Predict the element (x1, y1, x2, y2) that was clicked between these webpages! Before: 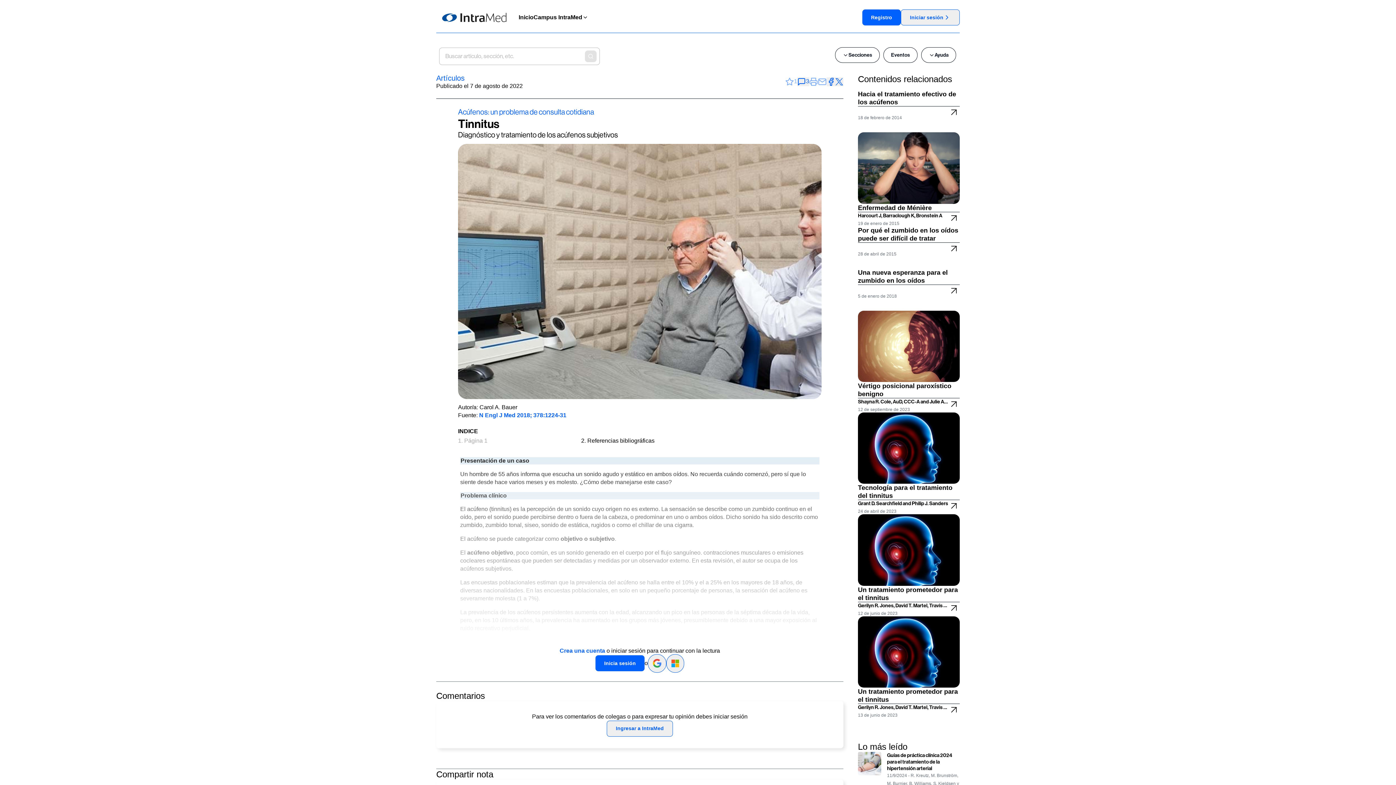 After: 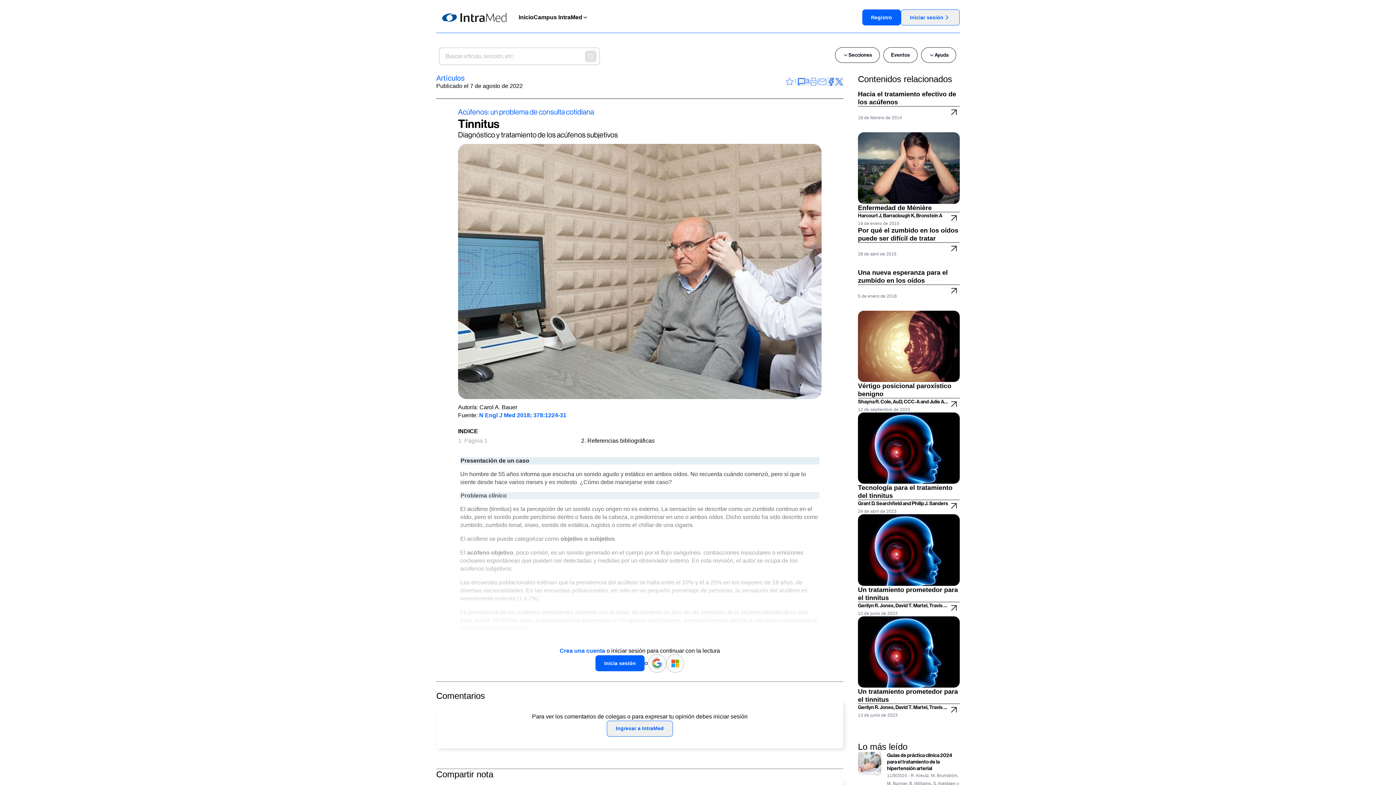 Action: bbox: (648, 654, 666, 672)